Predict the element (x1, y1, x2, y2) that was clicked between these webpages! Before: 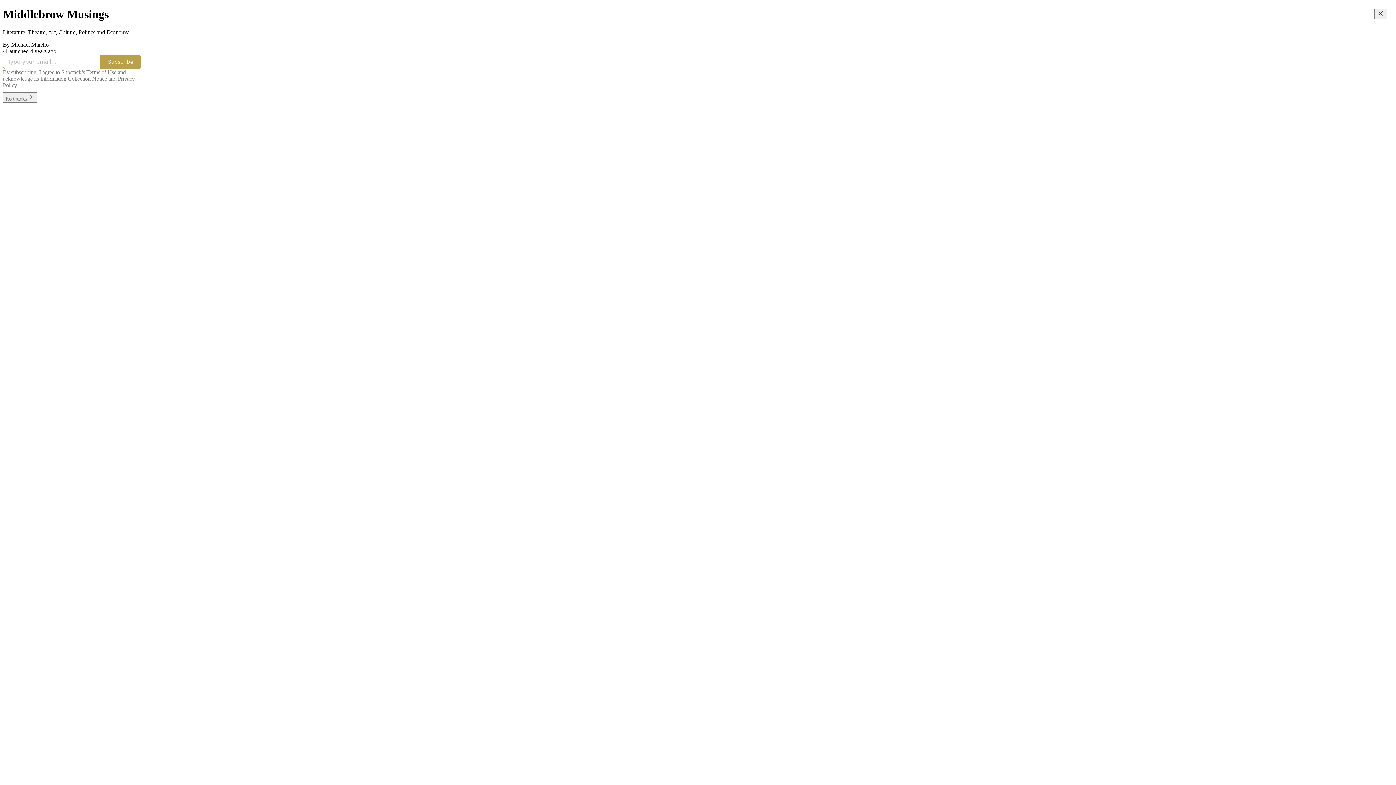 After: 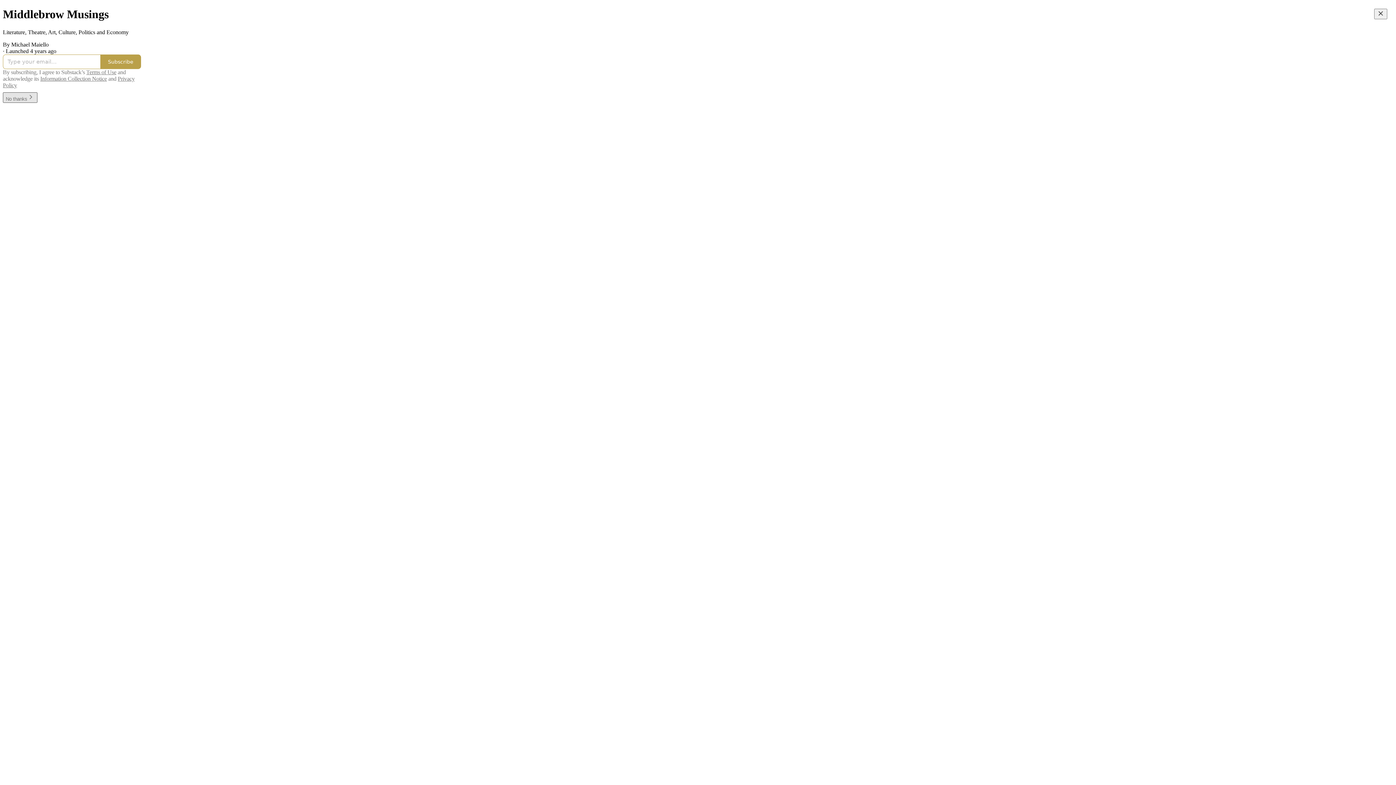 Action: bbox: (2, 92, 37, 102) label: No thanks